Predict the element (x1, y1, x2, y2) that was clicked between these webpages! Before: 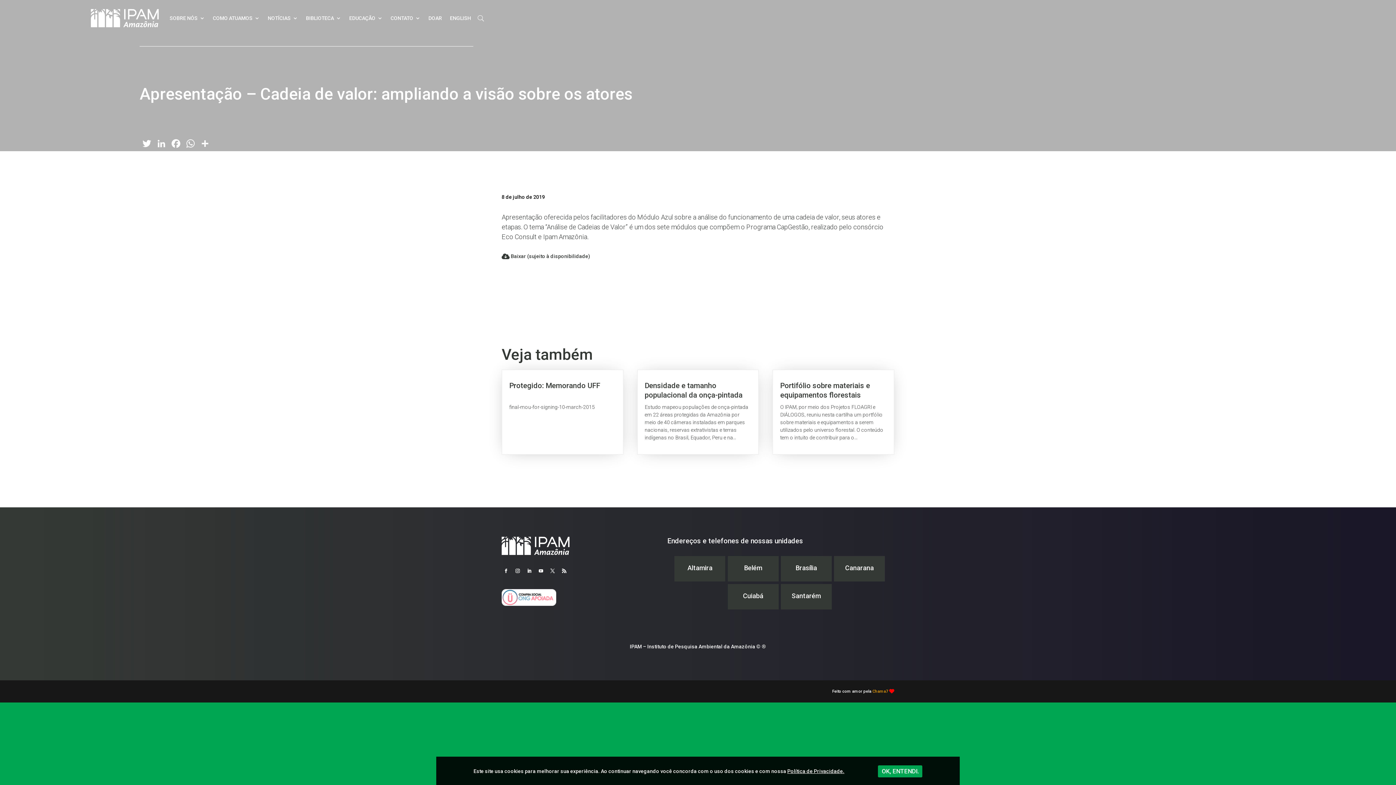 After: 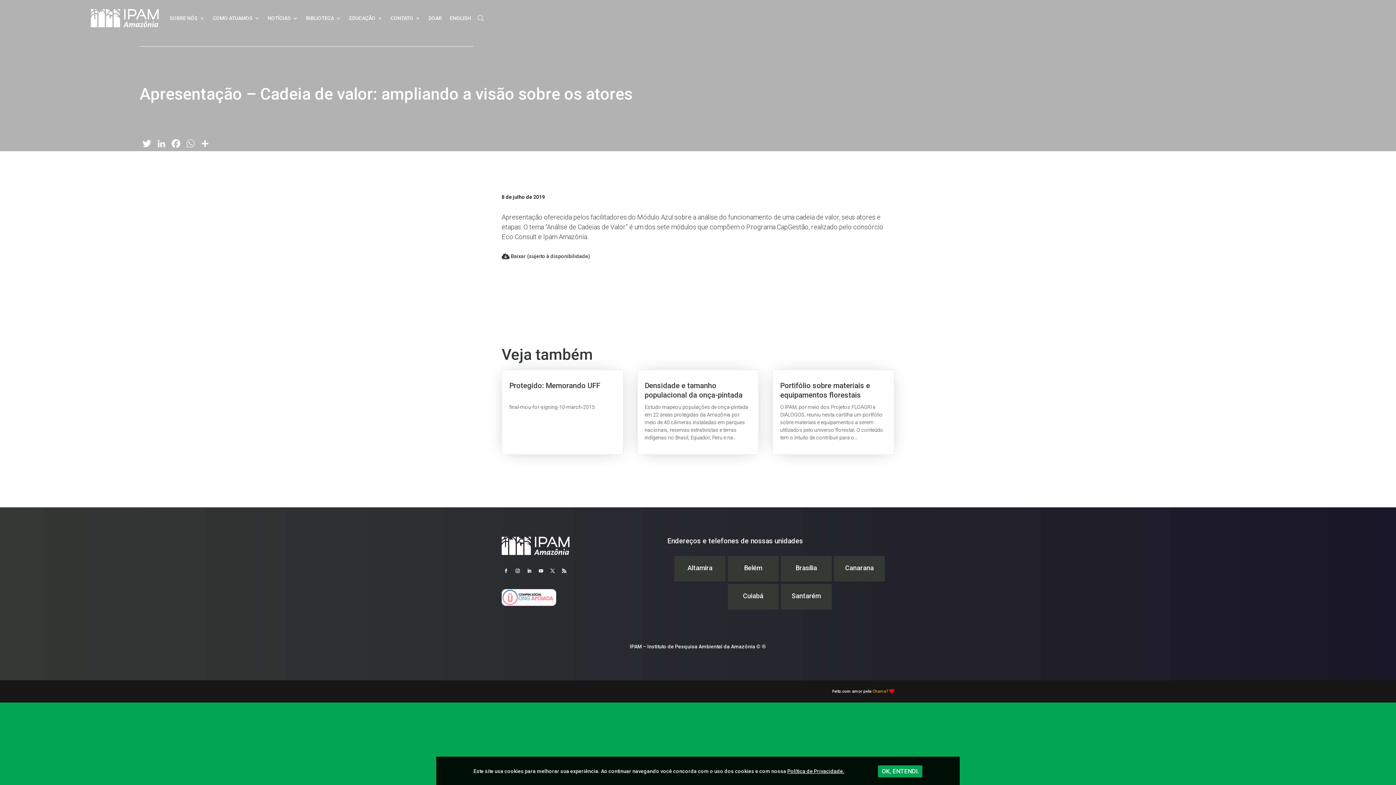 Action: label: WhatsApp bbox: (183, 137, 197, 151)